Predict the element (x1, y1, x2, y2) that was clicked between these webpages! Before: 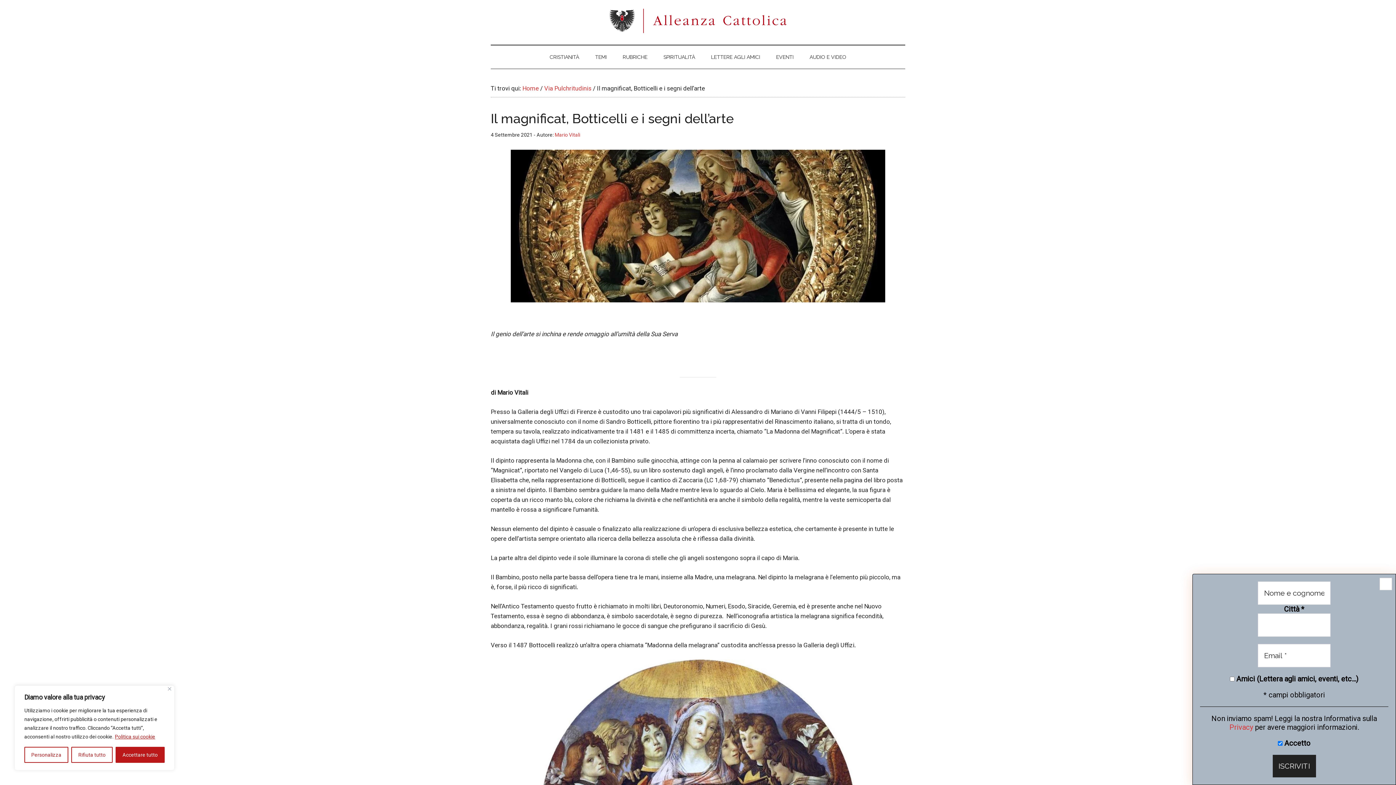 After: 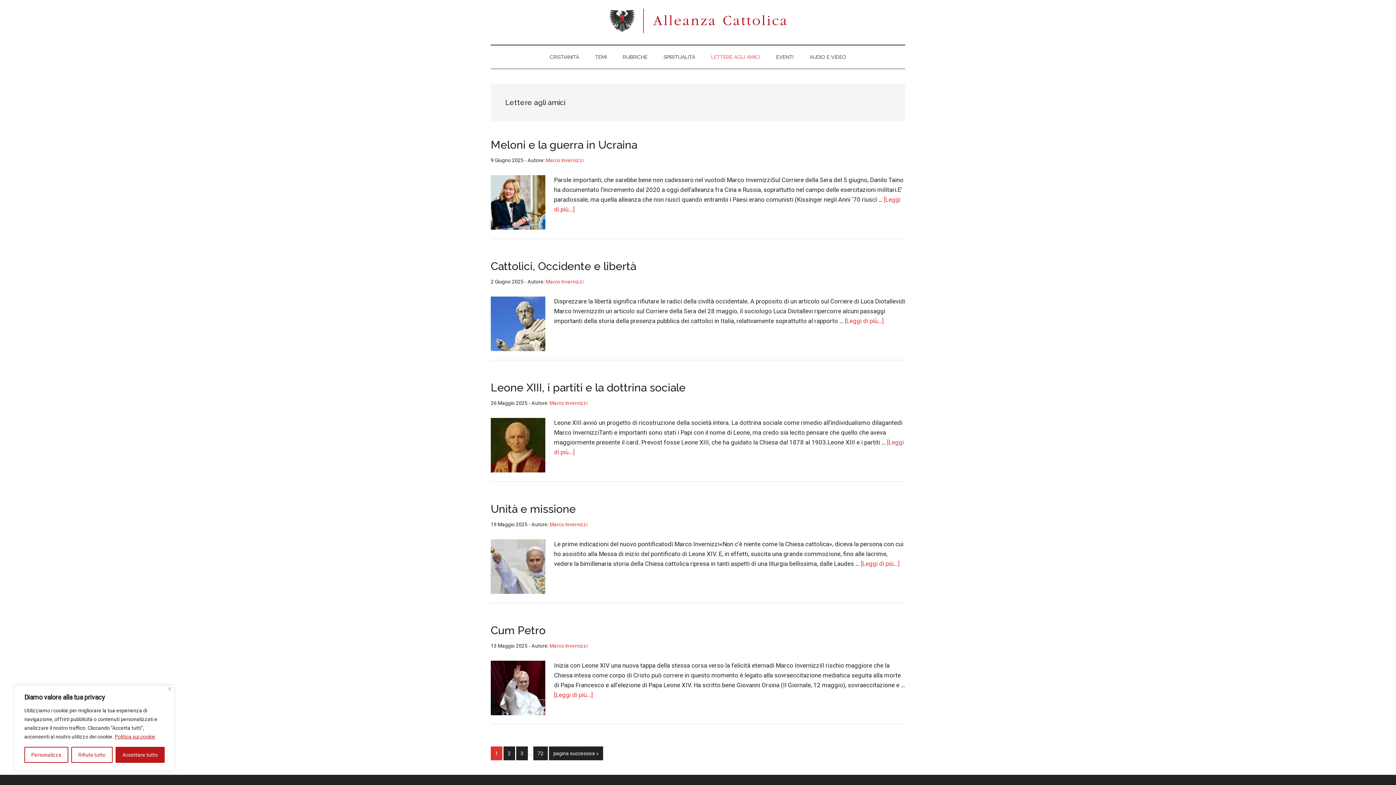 Action: bbox: (704, 45, 767, 68) label: LETTERE AGLI AMICI